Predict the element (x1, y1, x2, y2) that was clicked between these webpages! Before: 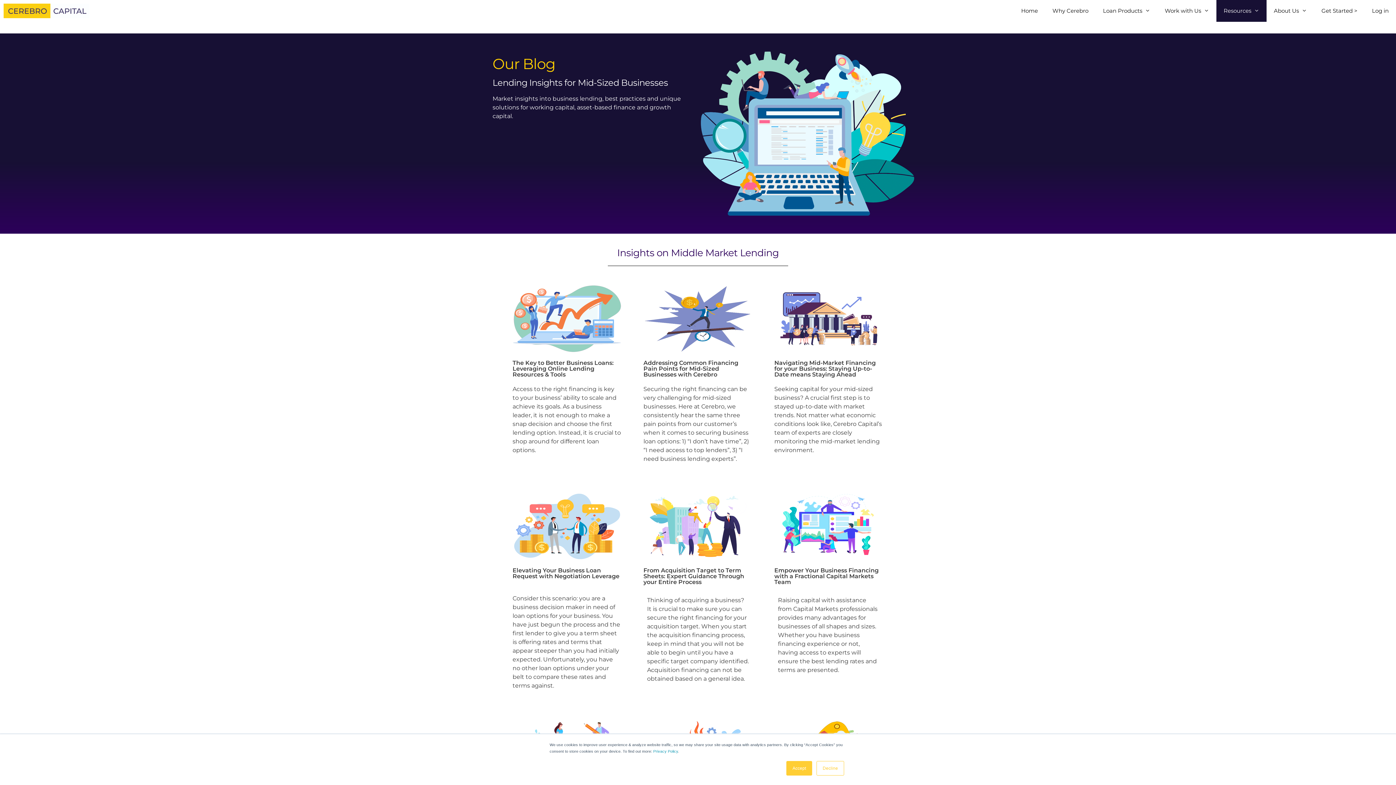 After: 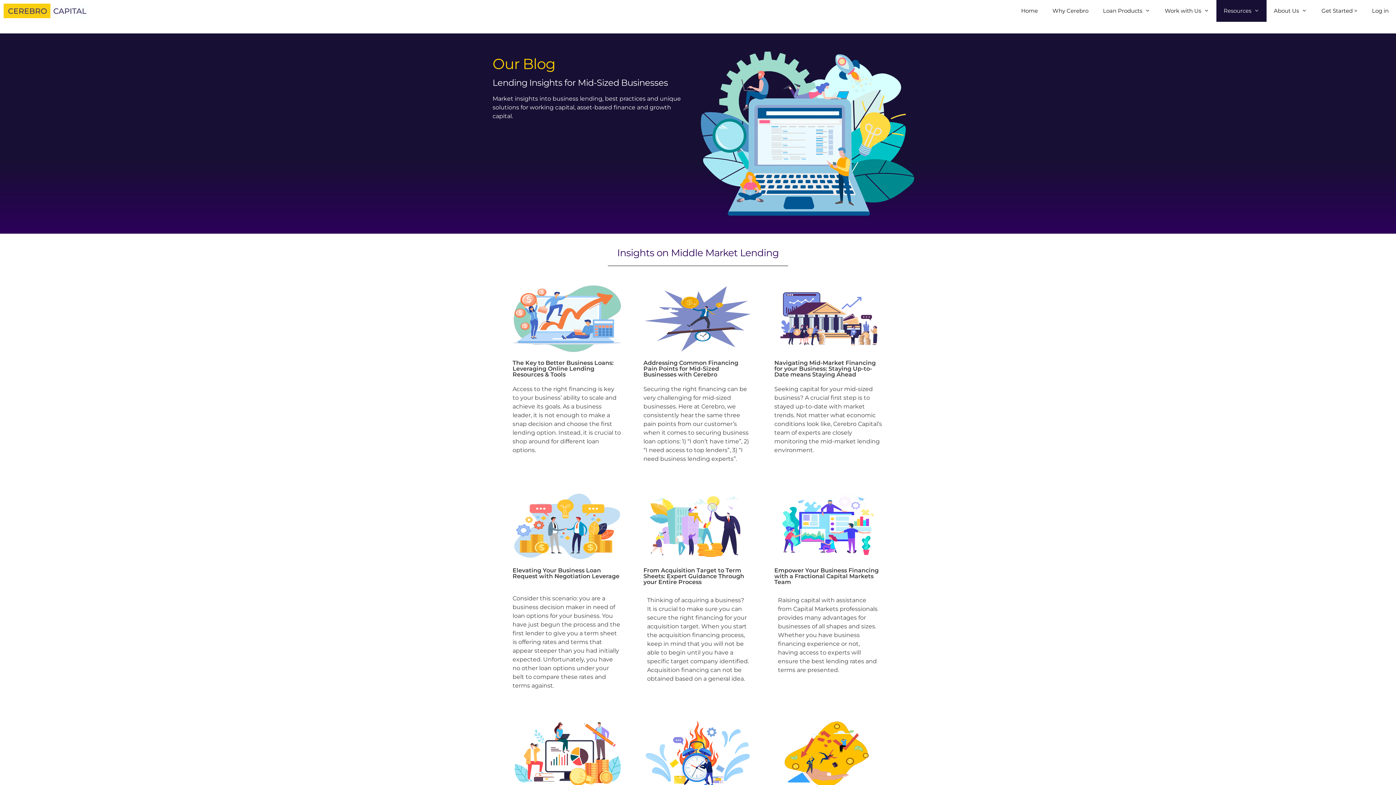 Action: label: Decline bbox: (816, 761, 844, 776)